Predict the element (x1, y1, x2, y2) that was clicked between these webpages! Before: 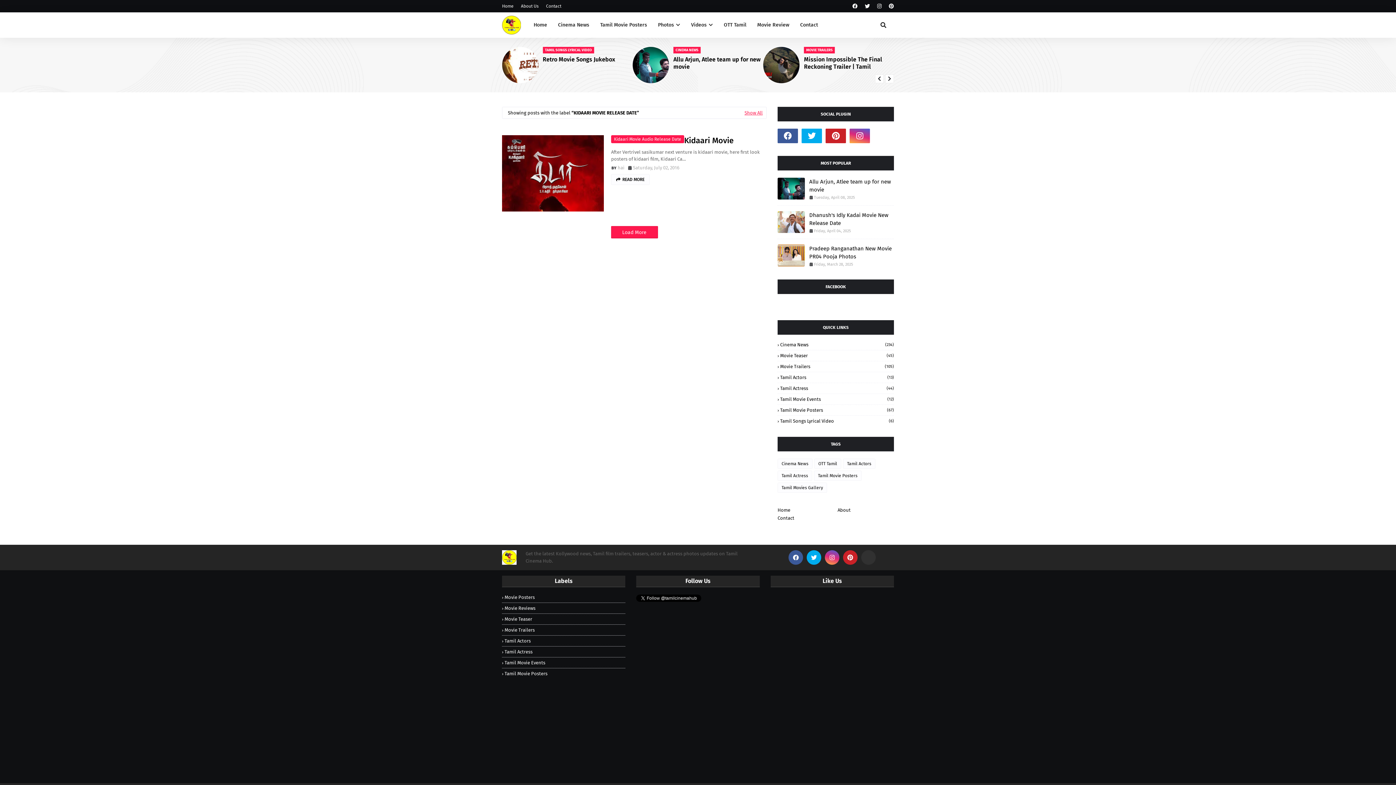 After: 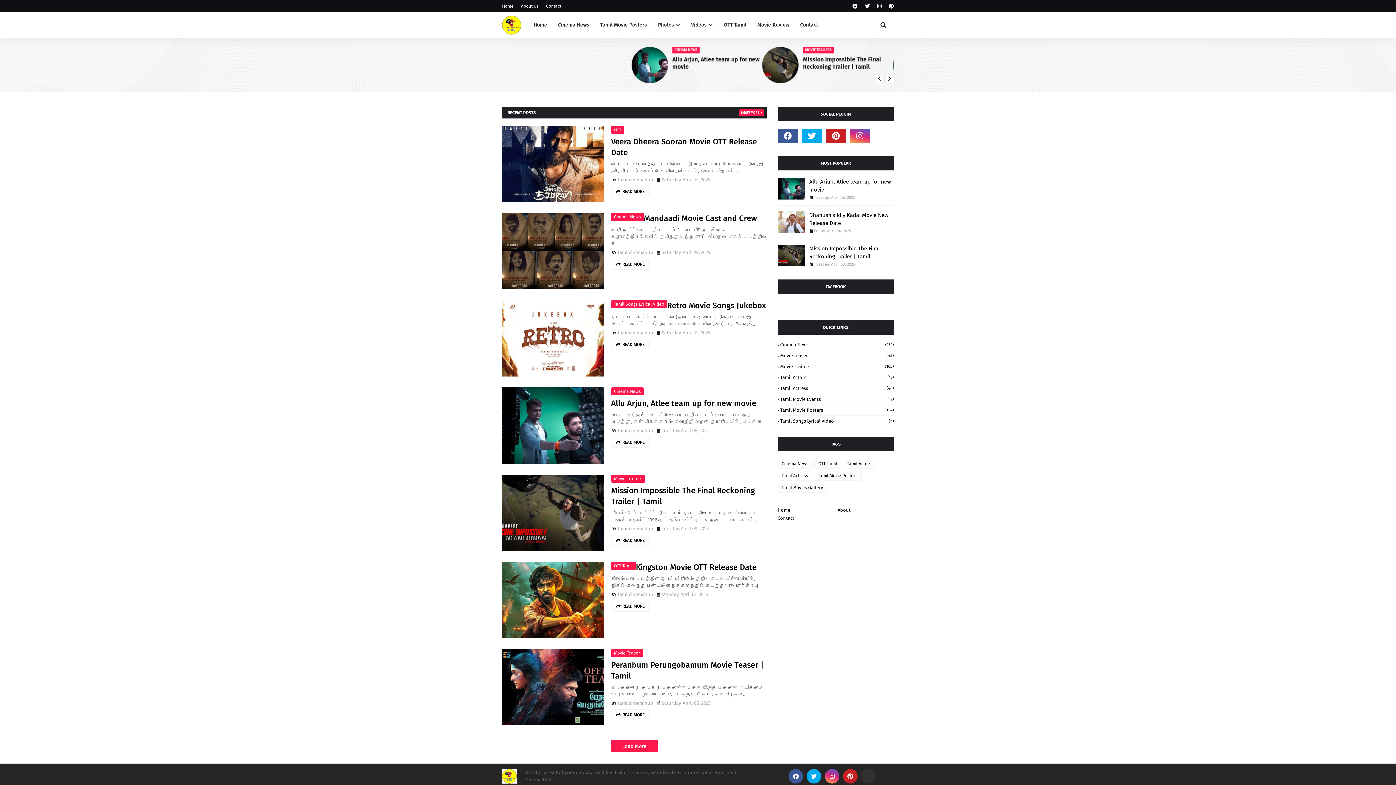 Action: bbox: (502, 550, 525, 565)